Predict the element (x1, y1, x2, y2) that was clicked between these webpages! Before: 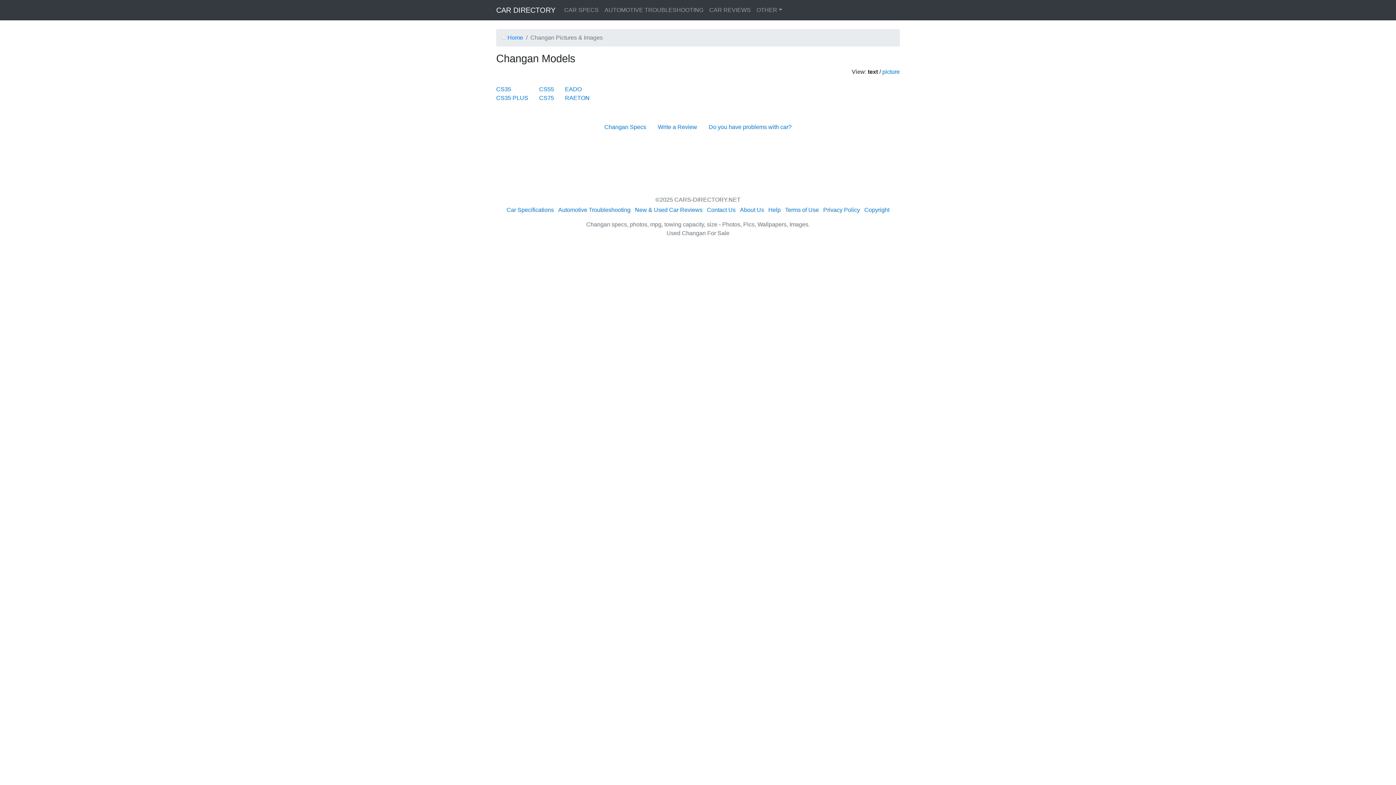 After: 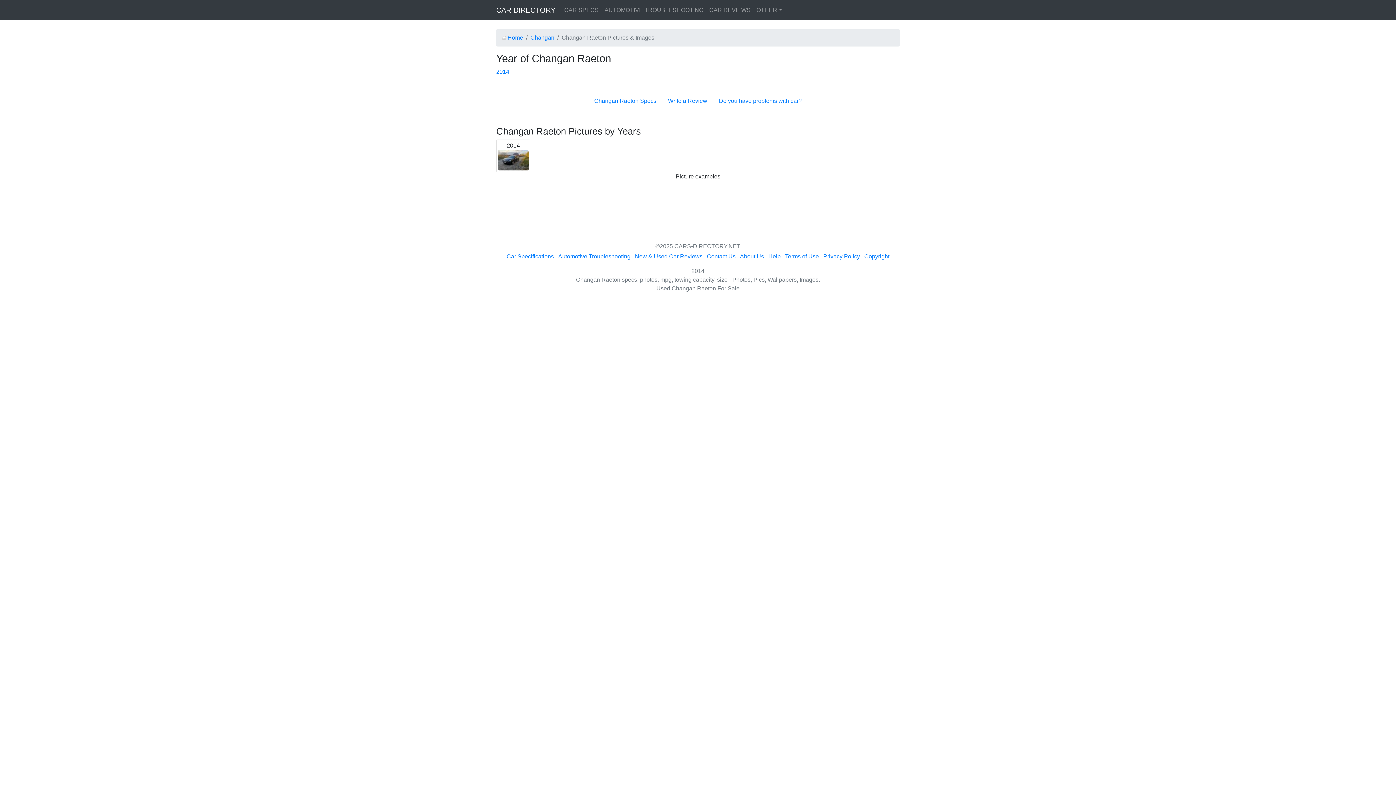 Action: label: RAETON bbox: (565, 94, 589, 101)